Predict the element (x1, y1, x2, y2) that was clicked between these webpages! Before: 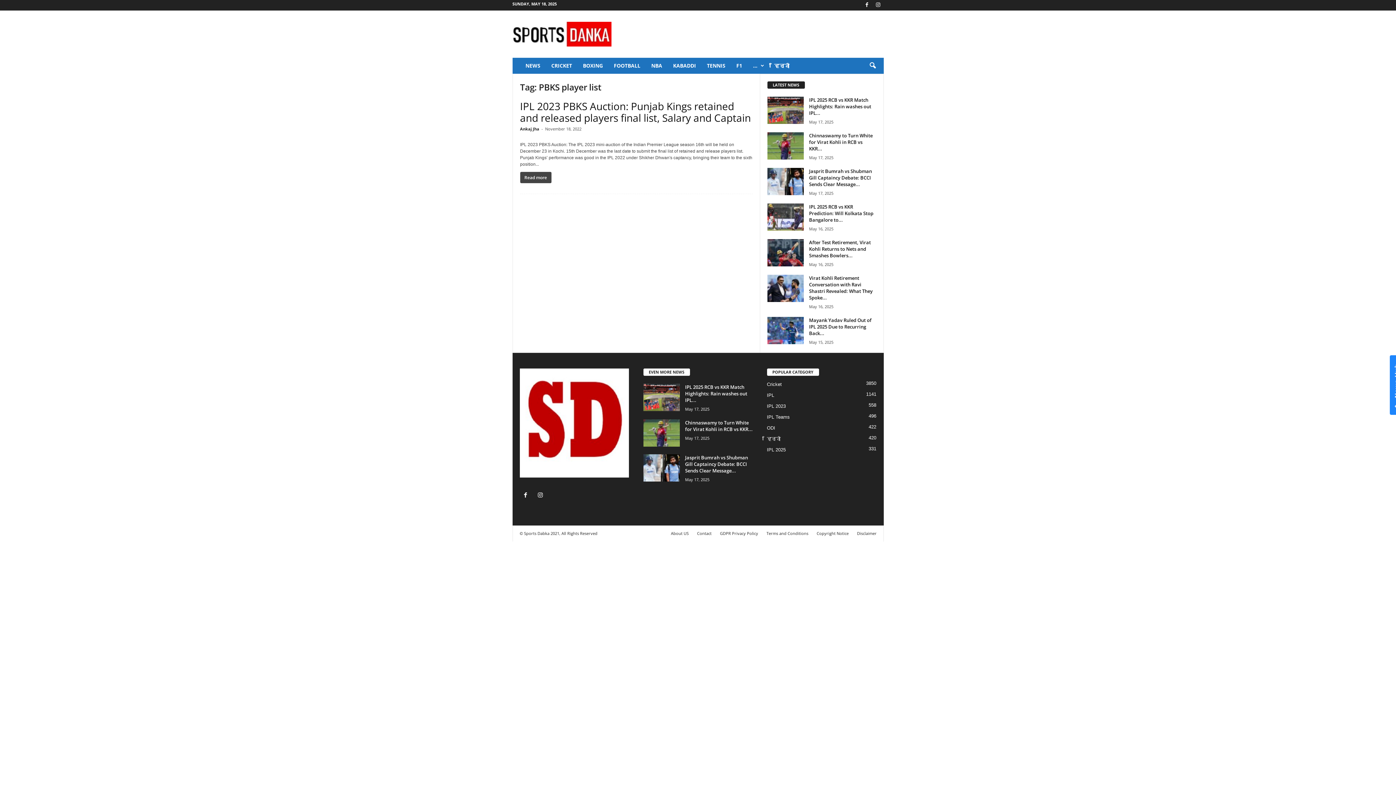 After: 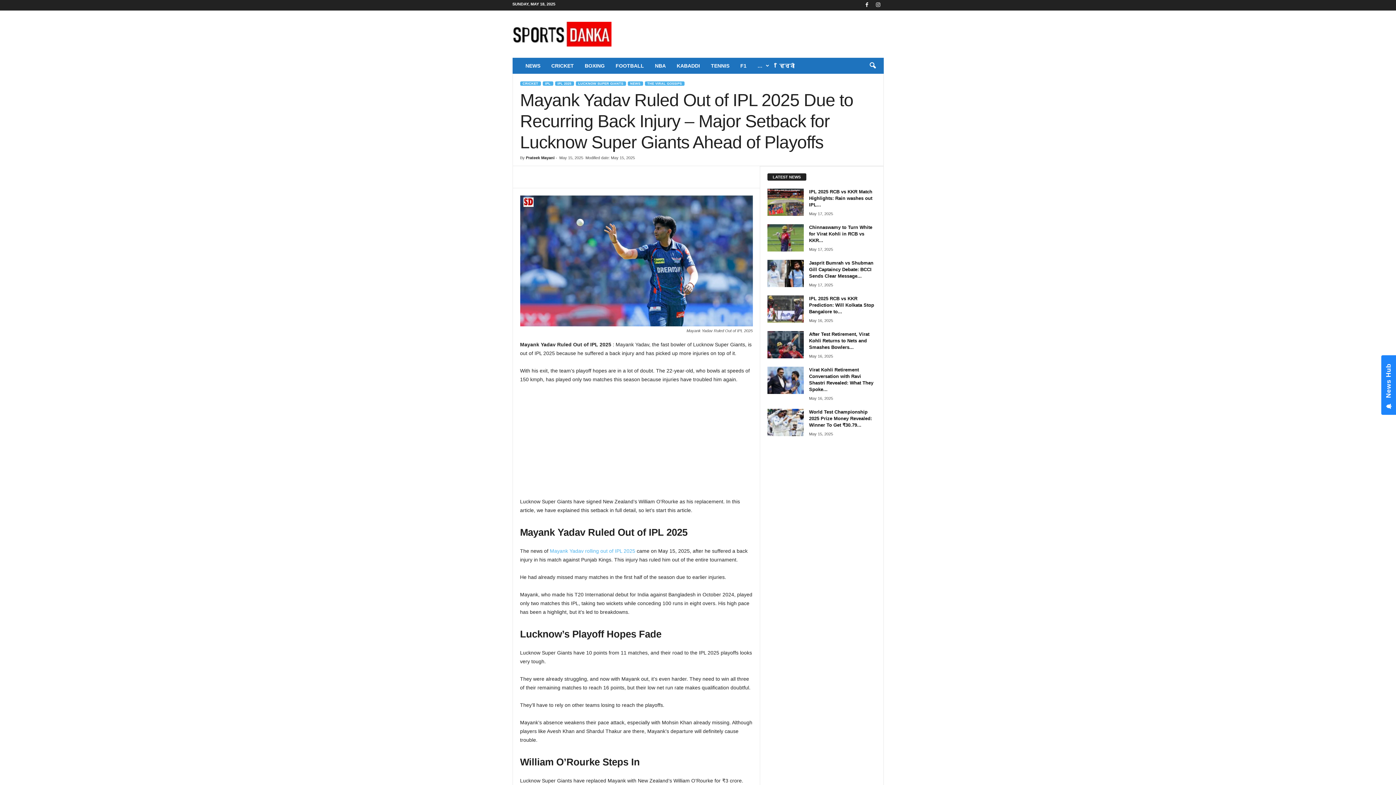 Action: bbox: (767, 317, 803, 344)